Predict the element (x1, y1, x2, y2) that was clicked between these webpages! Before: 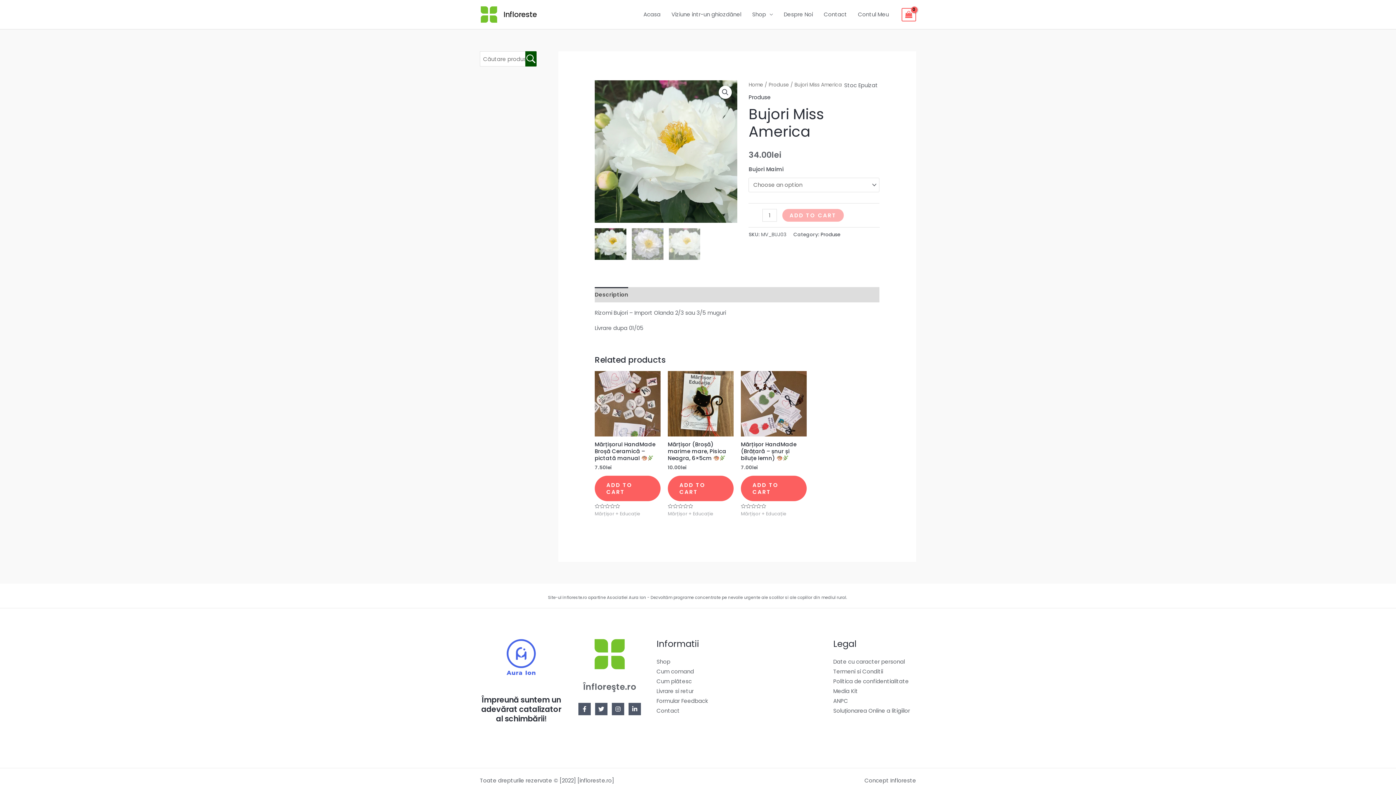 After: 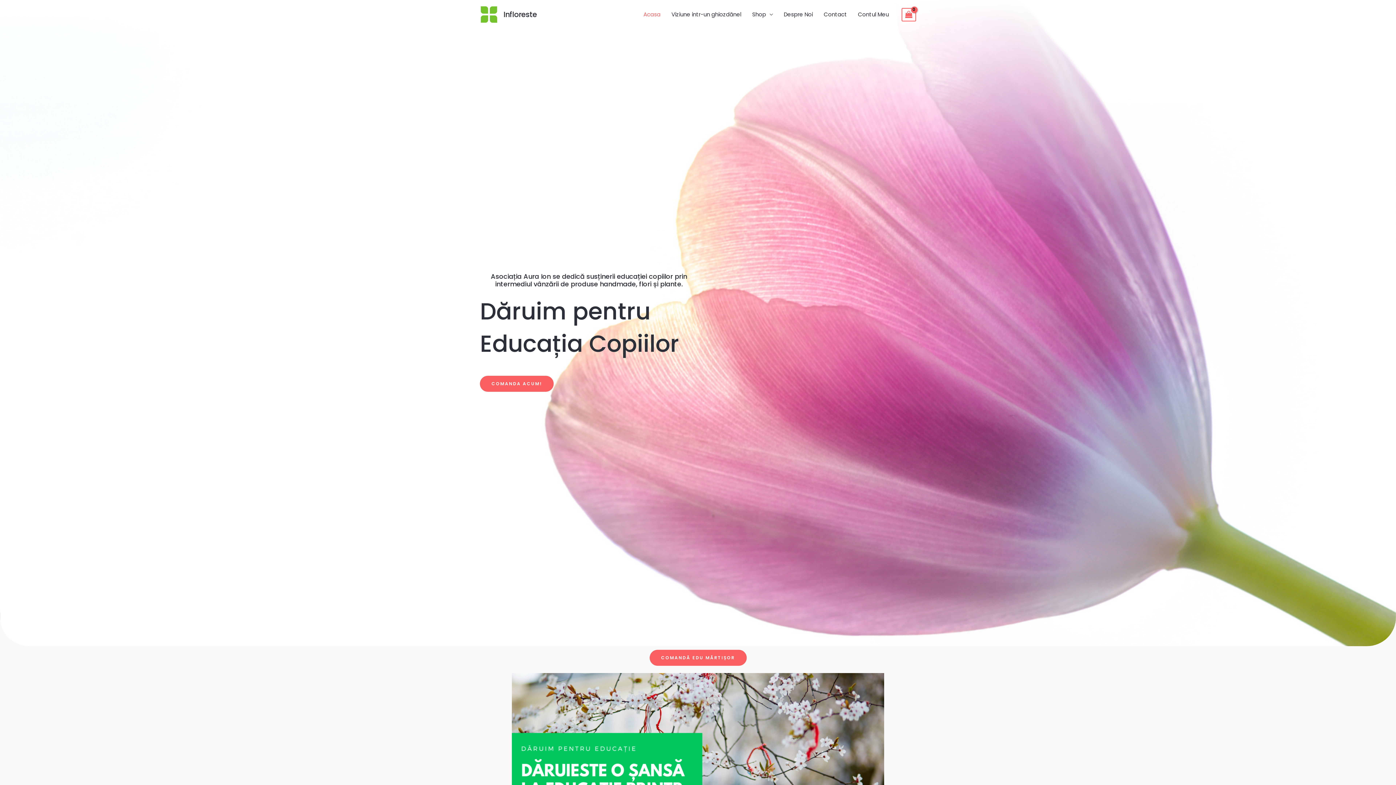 Action: bbox: (748, 81, 763, 88) label: Home